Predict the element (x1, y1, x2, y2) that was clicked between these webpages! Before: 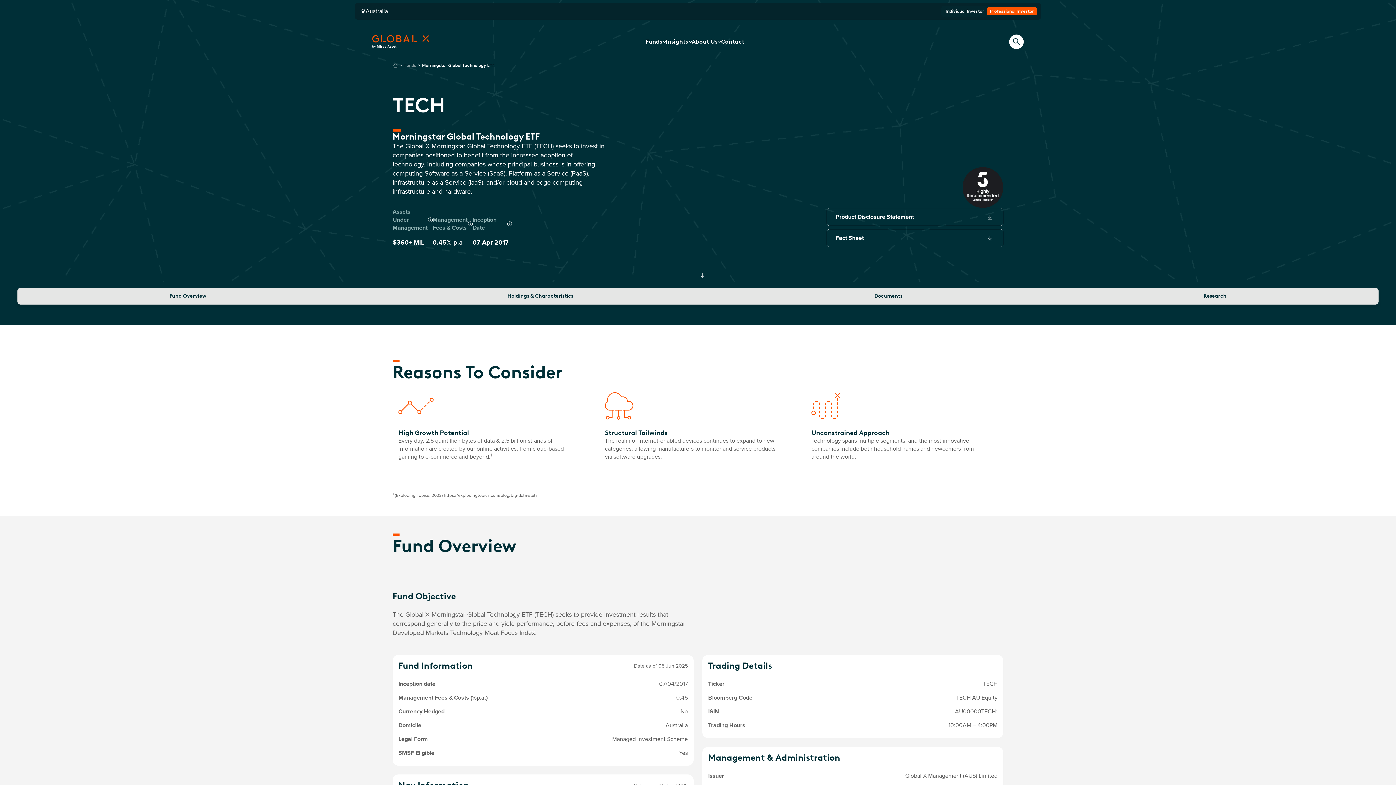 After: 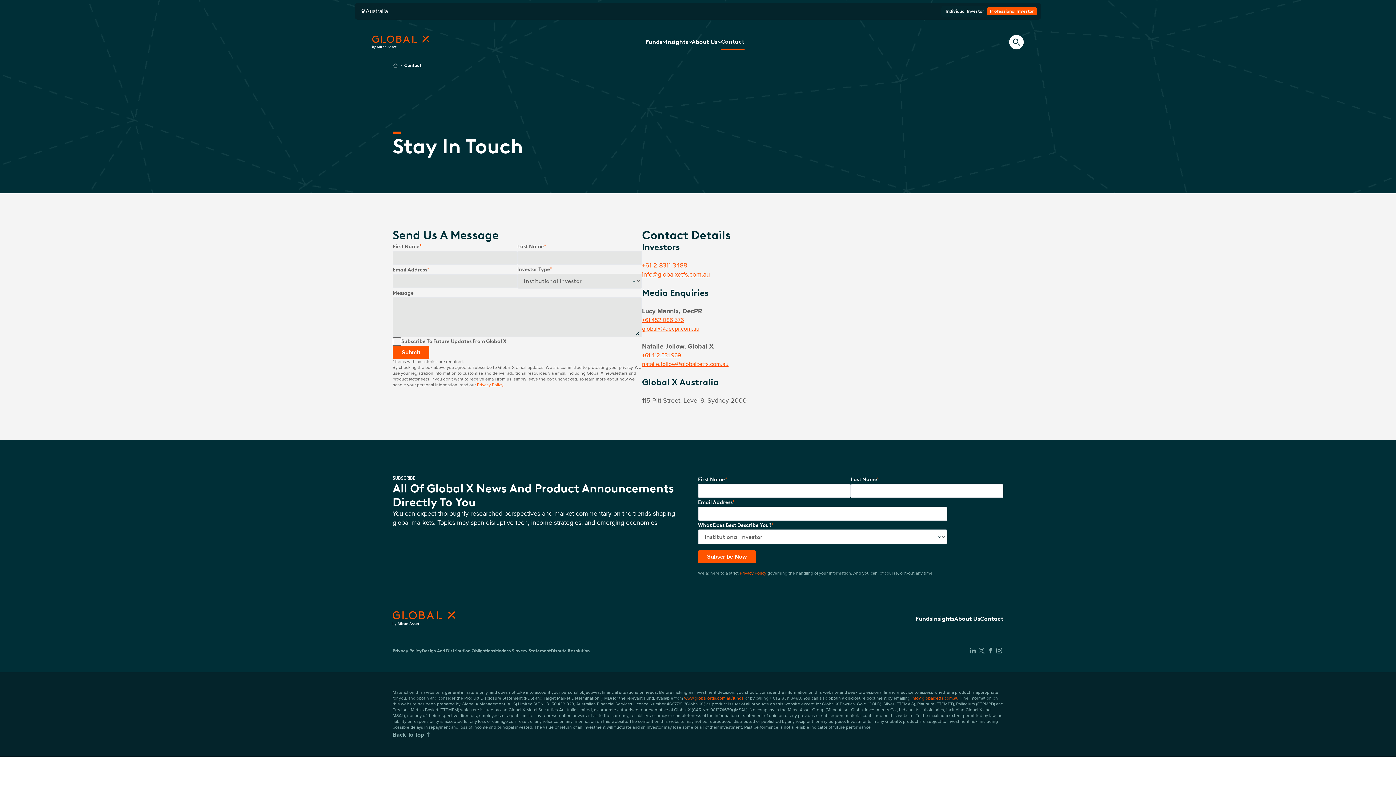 Action: bbox: (721, 34, 744, 49) label: Contact